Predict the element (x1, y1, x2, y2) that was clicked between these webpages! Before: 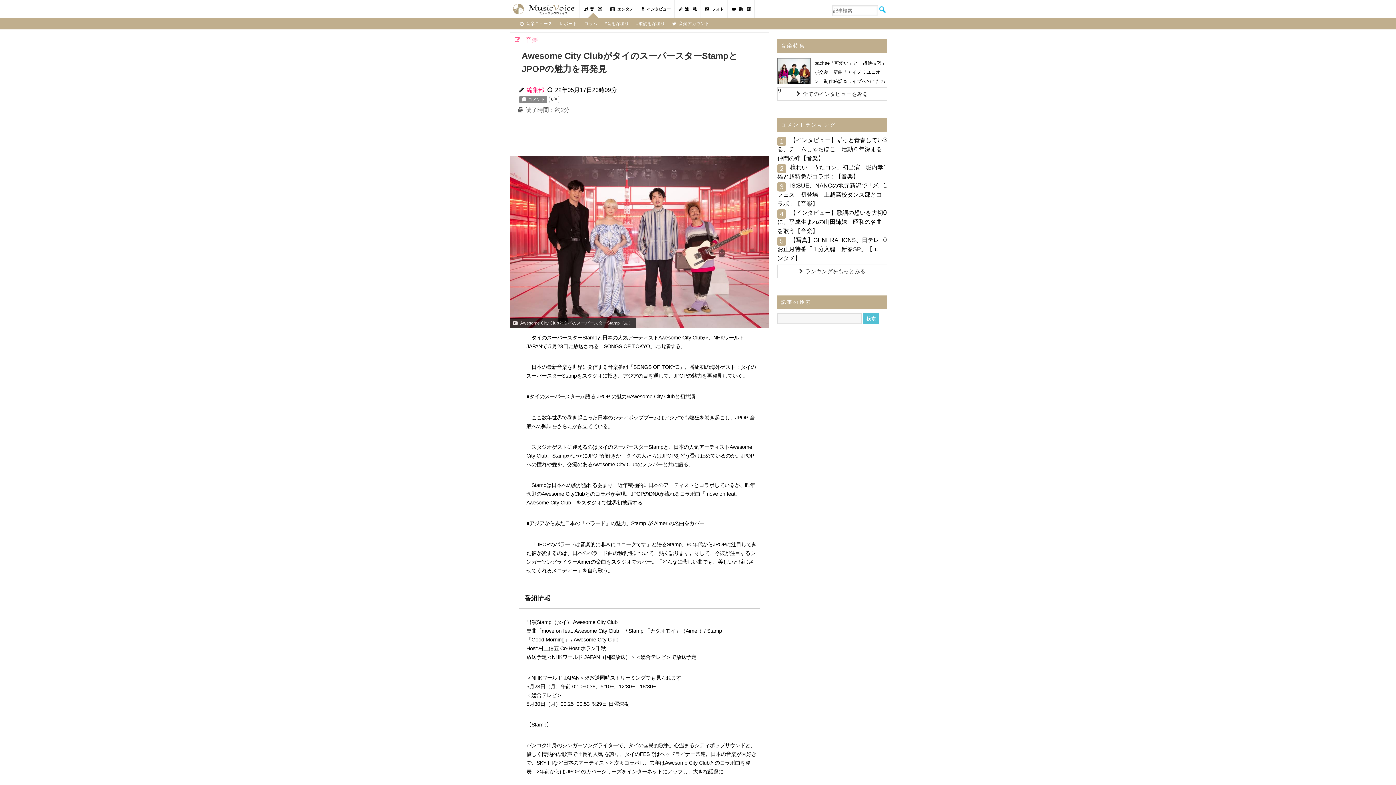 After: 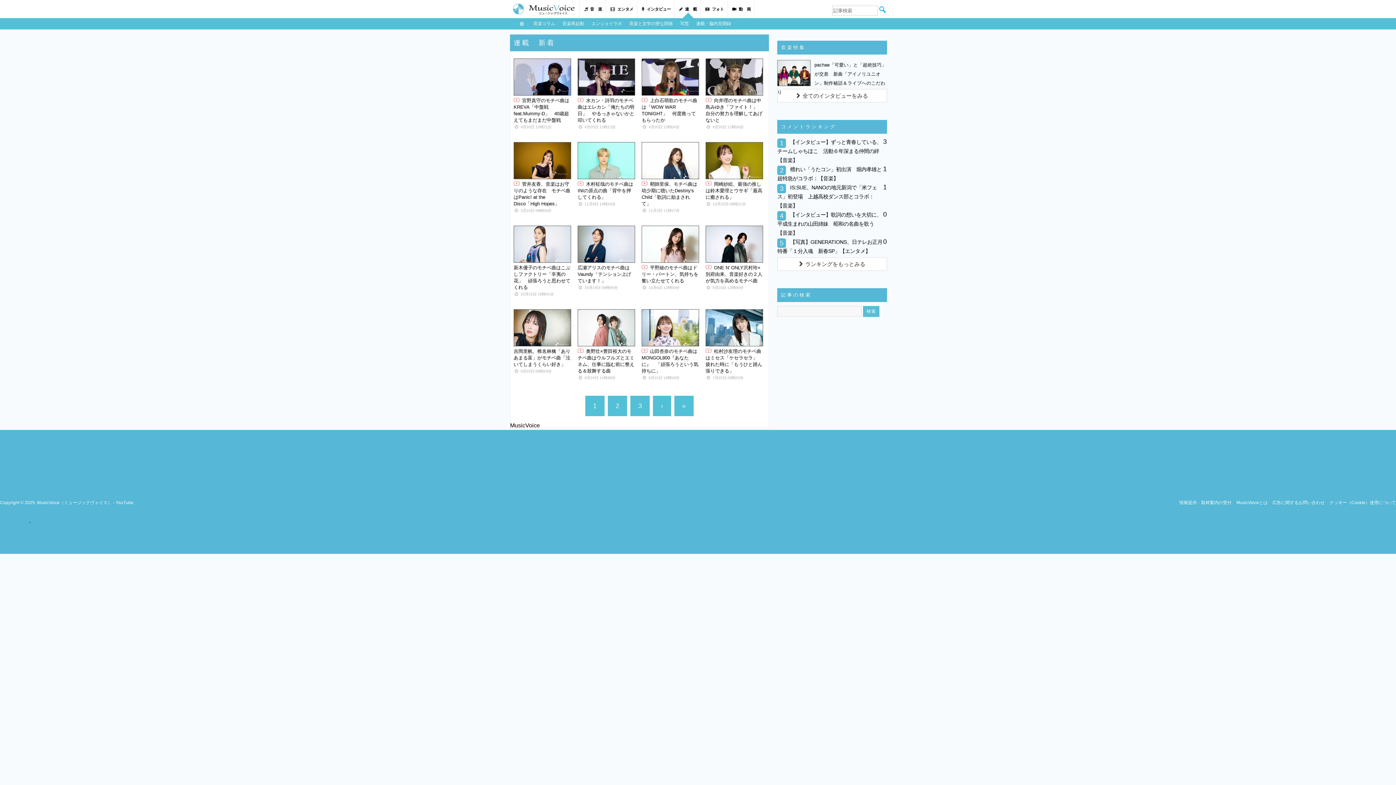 Action: bbox: (675, 0, 701, 18) label: 連　載